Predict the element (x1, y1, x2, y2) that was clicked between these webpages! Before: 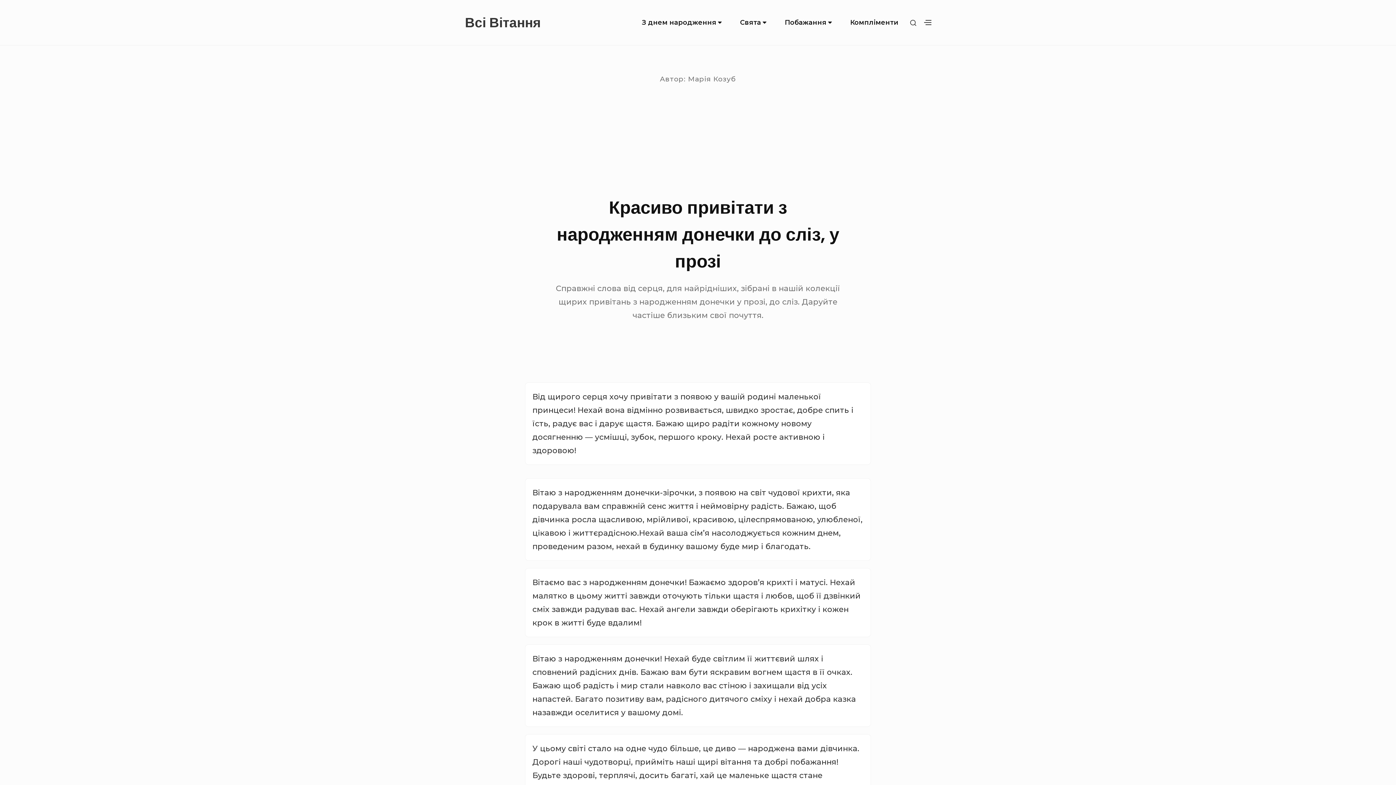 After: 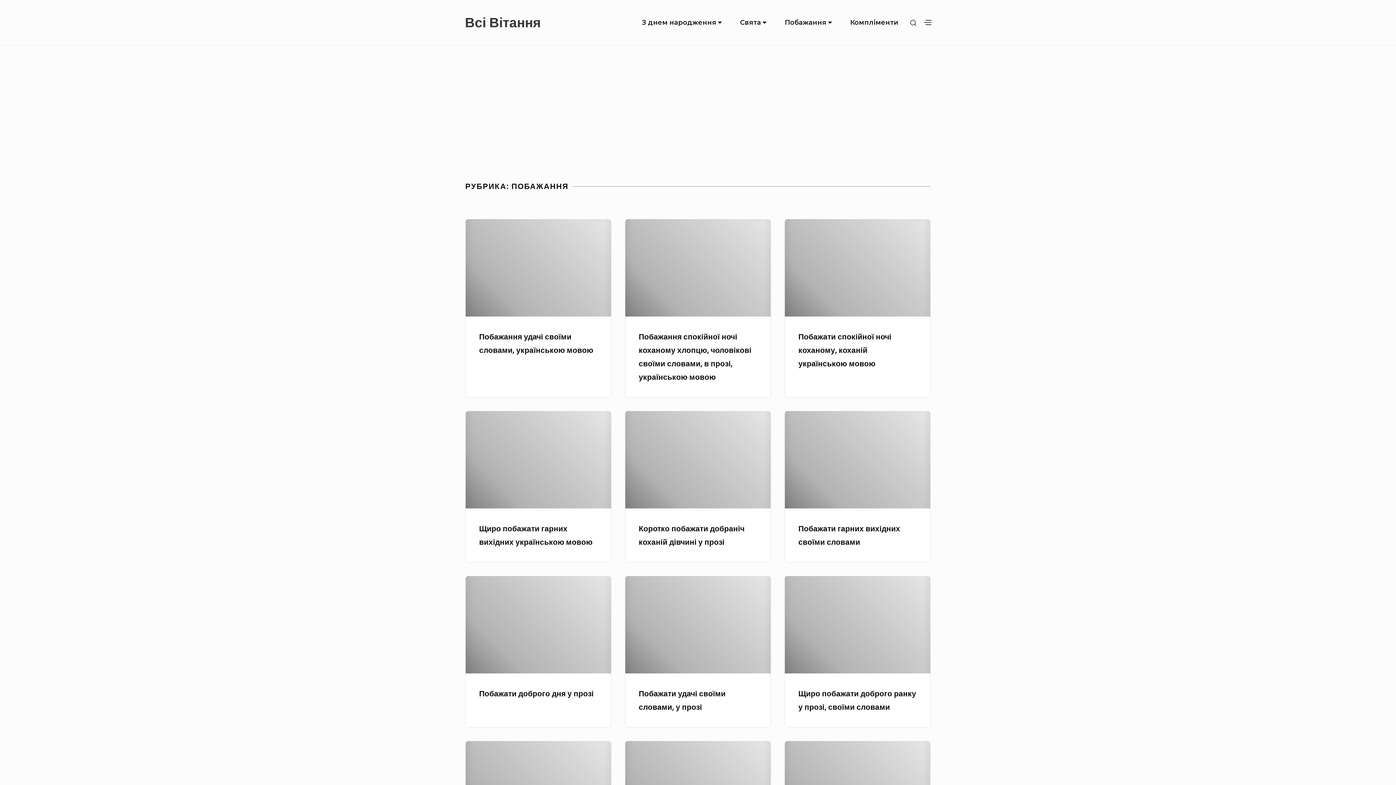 Action: label: Побажання bbox: (777, 10, 840, 35)